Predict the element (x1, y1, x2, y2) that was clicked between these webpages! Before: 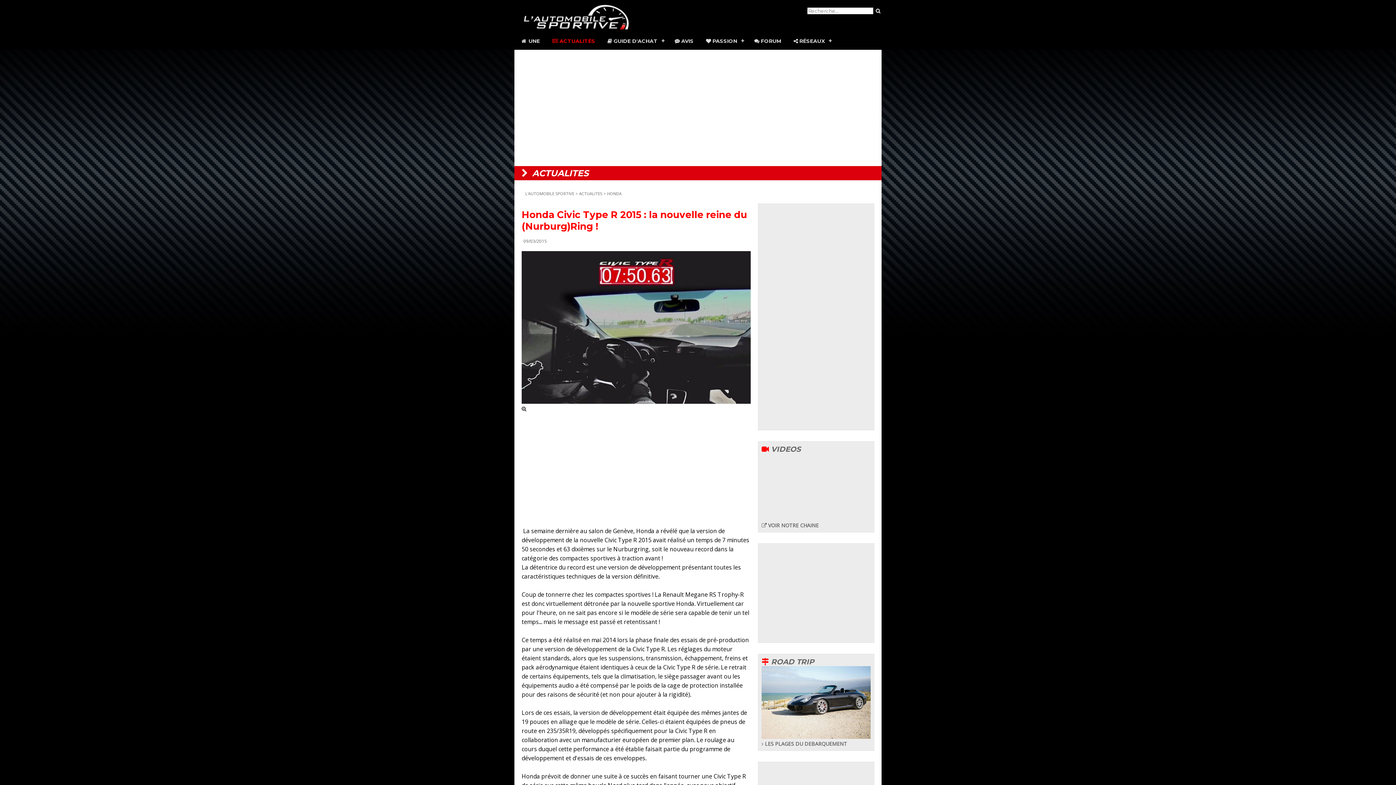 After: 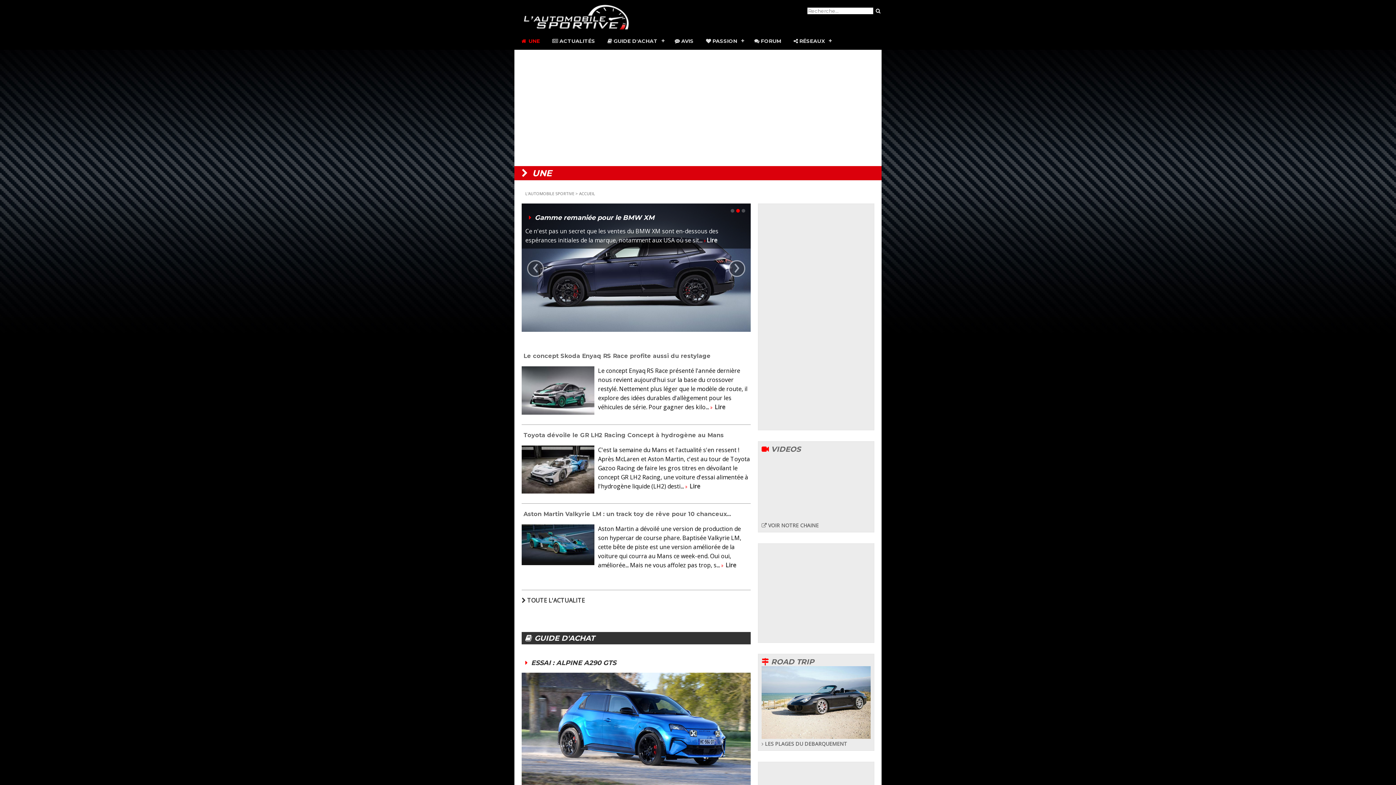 Action: label:  UNE bbox: (514, 32, 546, 49)